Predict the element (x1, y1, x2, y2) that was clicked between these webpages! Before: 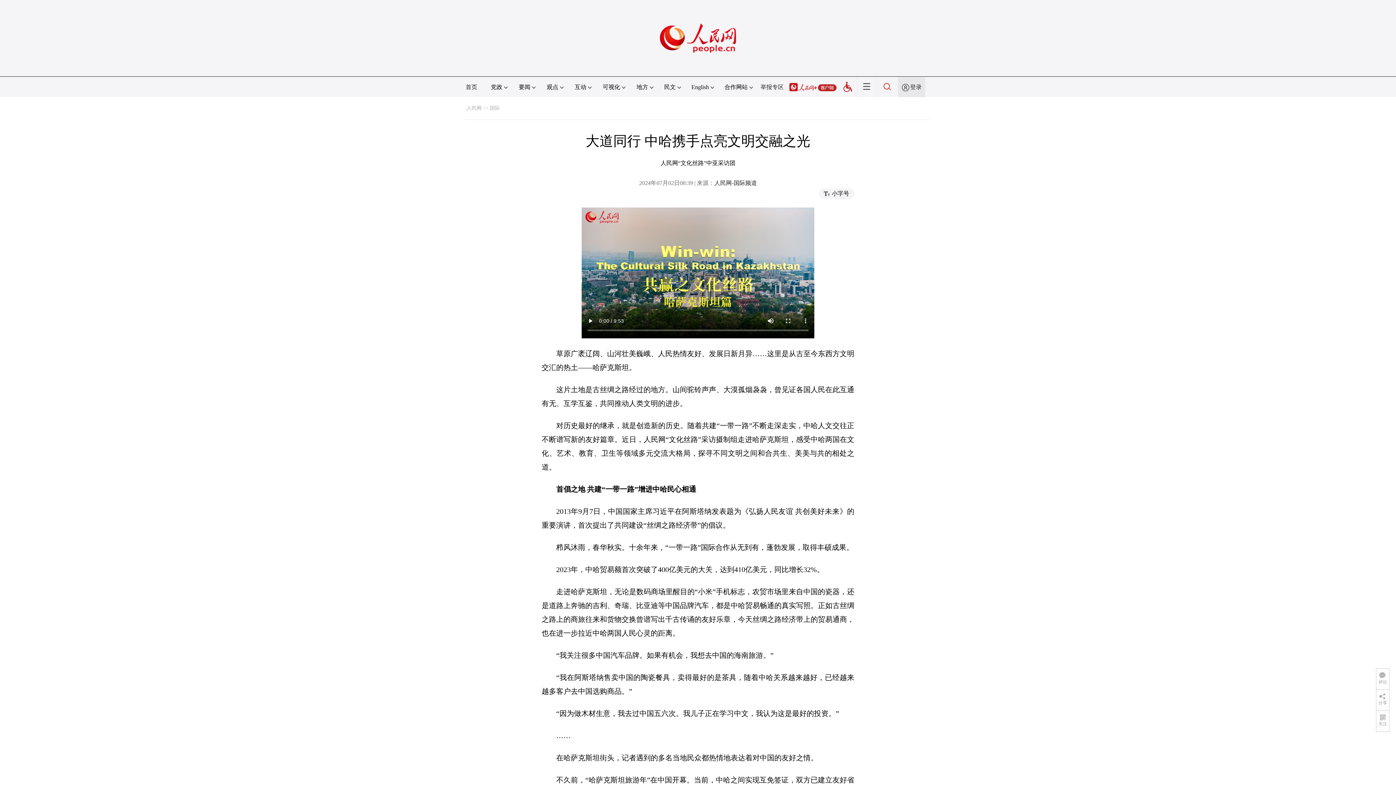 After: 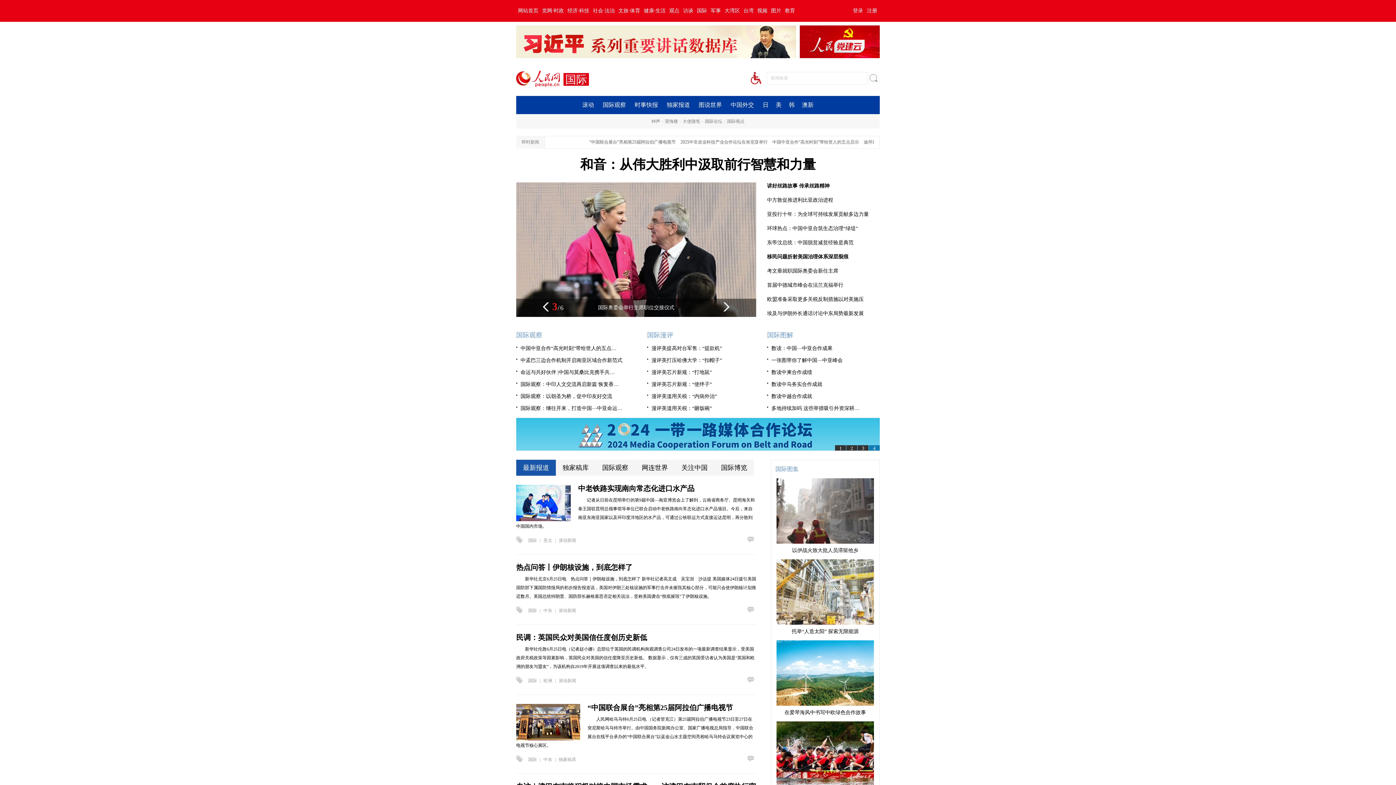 Action: label: 国际 bbox: (489, 105, 500, 110)